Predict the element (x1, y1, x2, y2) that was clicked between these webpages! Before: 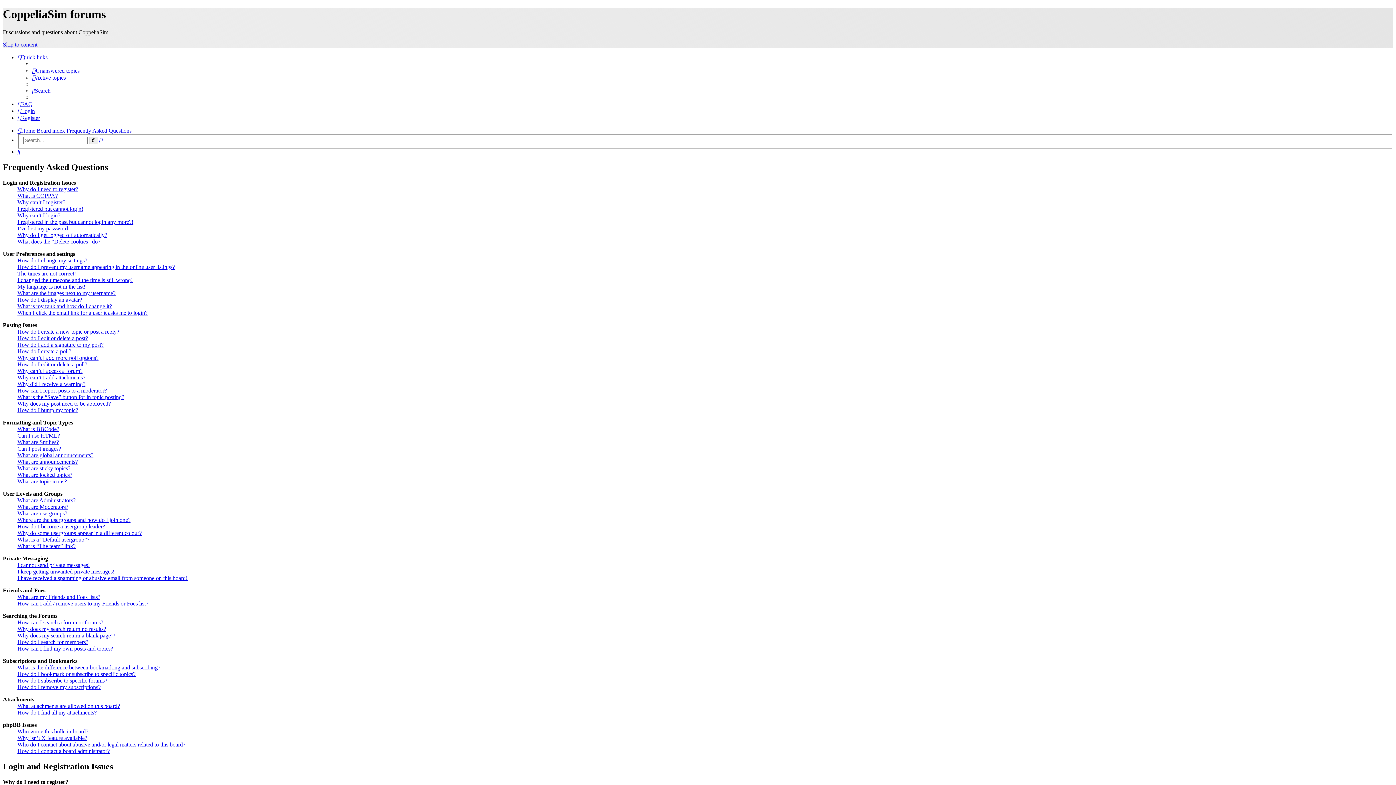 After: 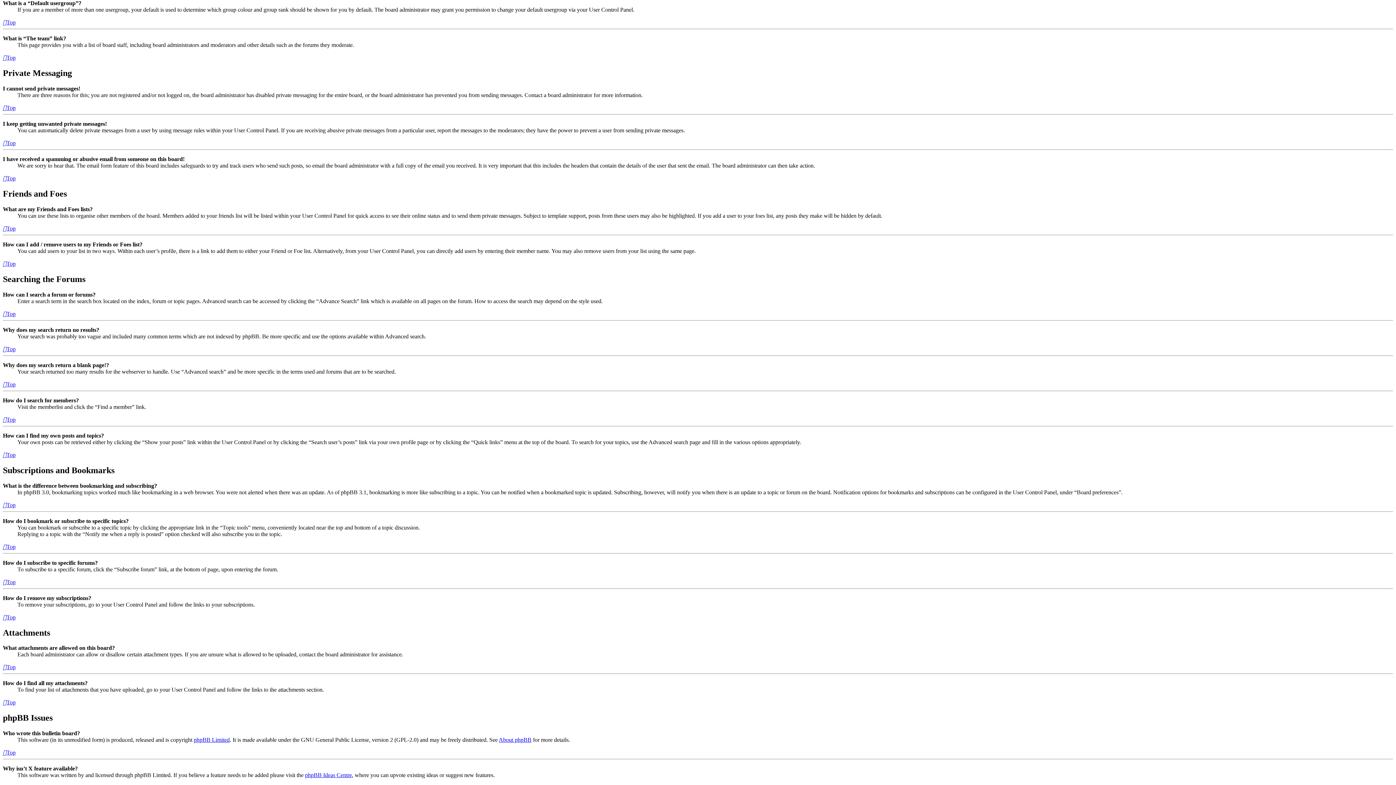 Action: label: What is a “Default usergroup”? bbox: (17, 536, 89, 543)